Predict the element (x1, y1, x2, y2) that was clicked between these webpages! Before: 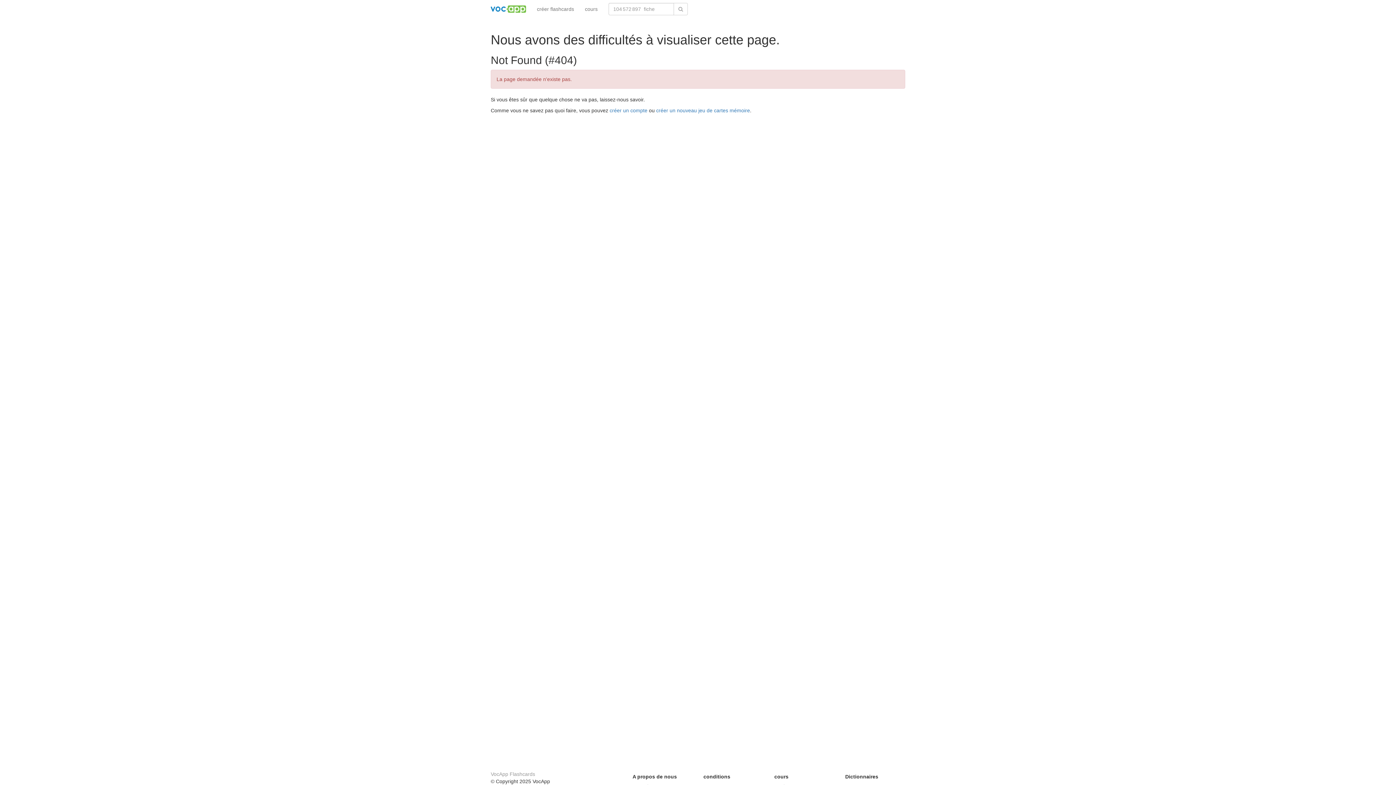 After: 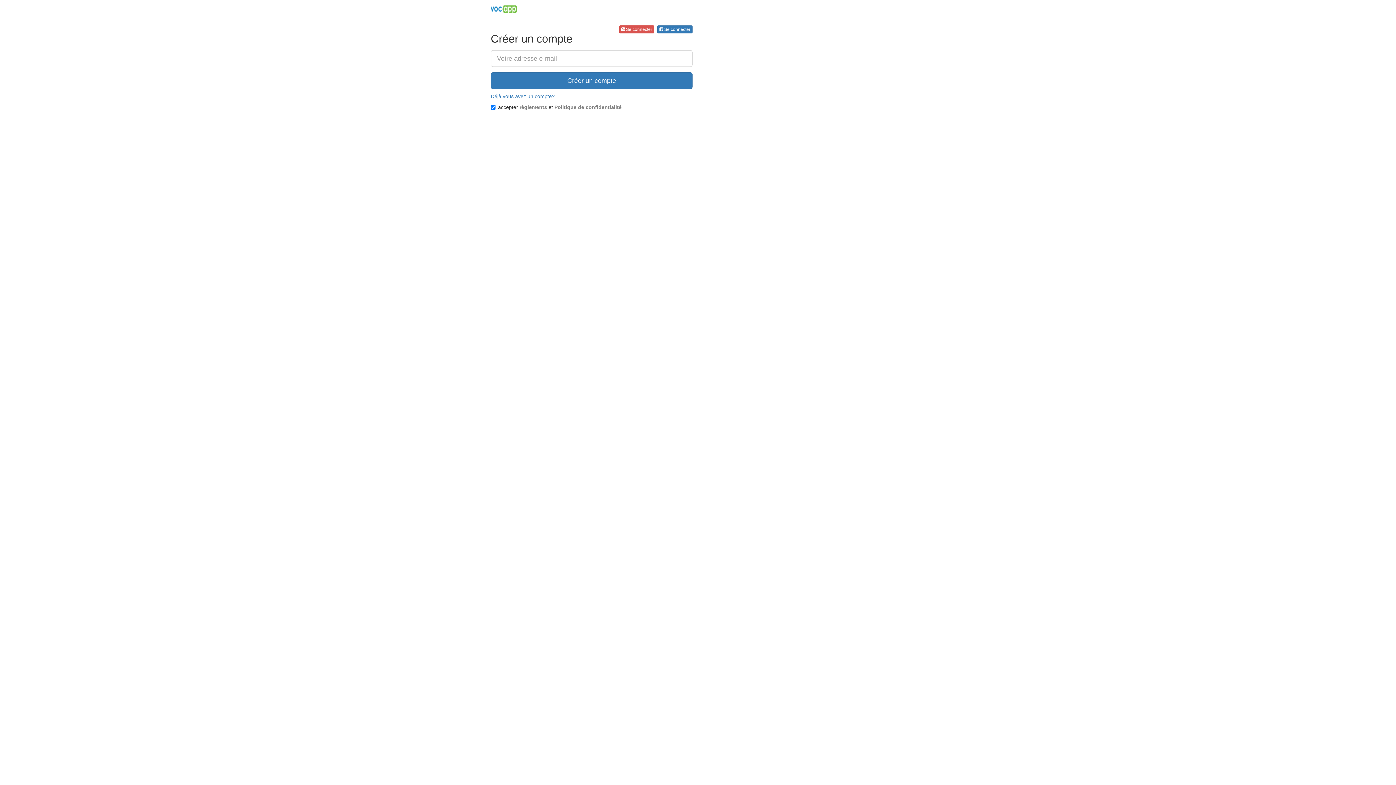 Action: label: créer un compte bbox: (609, 107, 647, 113)